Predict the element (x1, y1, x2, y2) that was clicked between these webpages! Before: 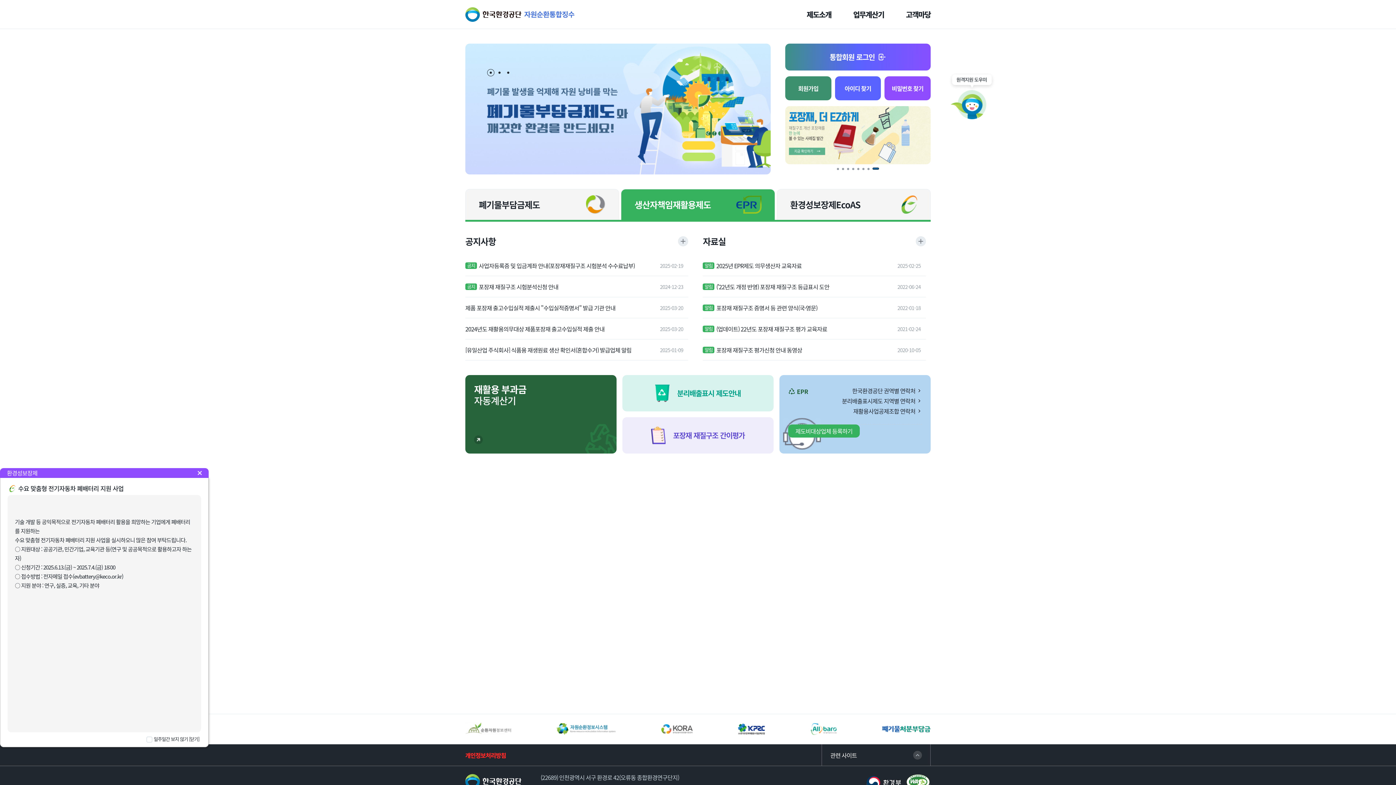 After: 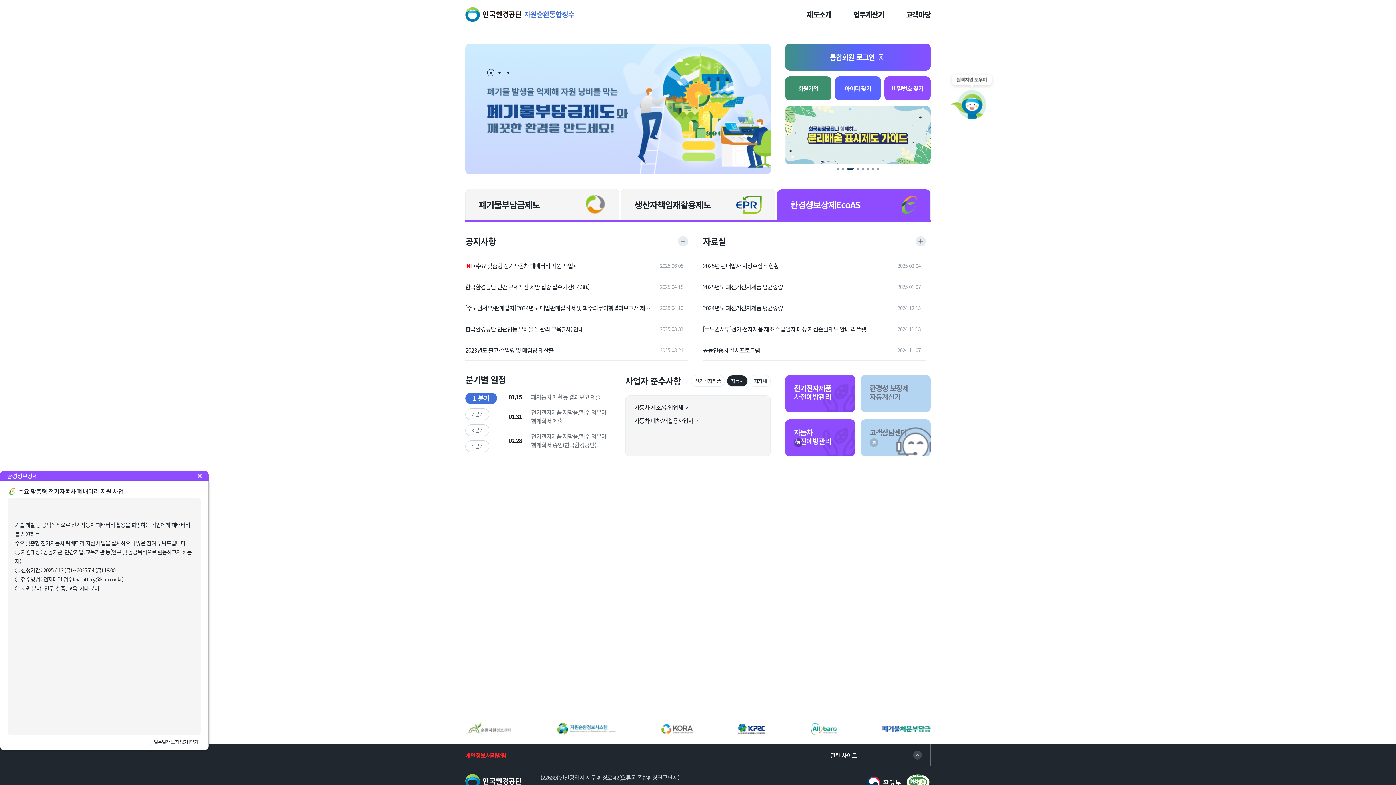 Action: label: 자동차 bbox: (727, 375, 747, 386)